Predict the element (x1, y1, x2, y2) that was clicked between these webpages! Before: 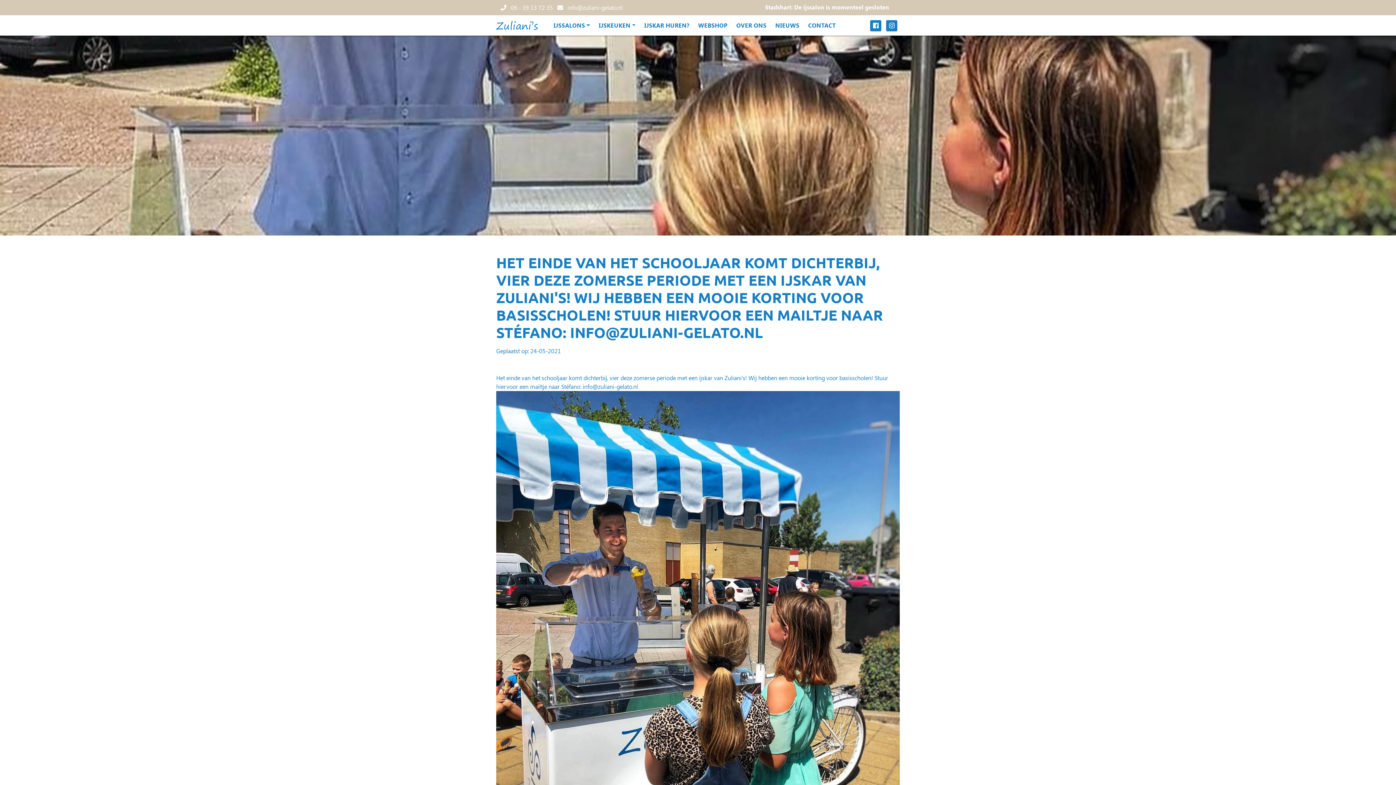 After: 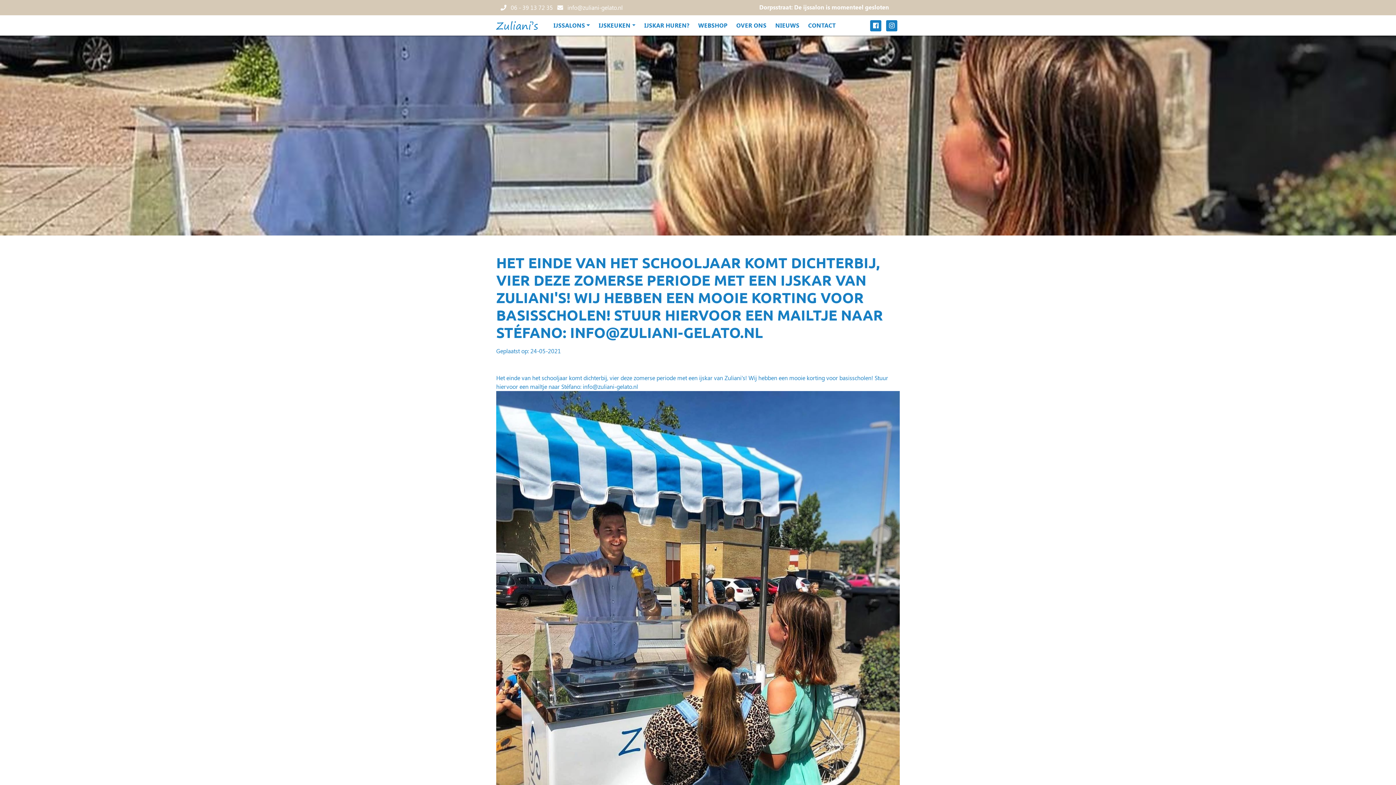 Action: label: 06 - 39 13 72 35 bbox: (496, 1, 553, 13)